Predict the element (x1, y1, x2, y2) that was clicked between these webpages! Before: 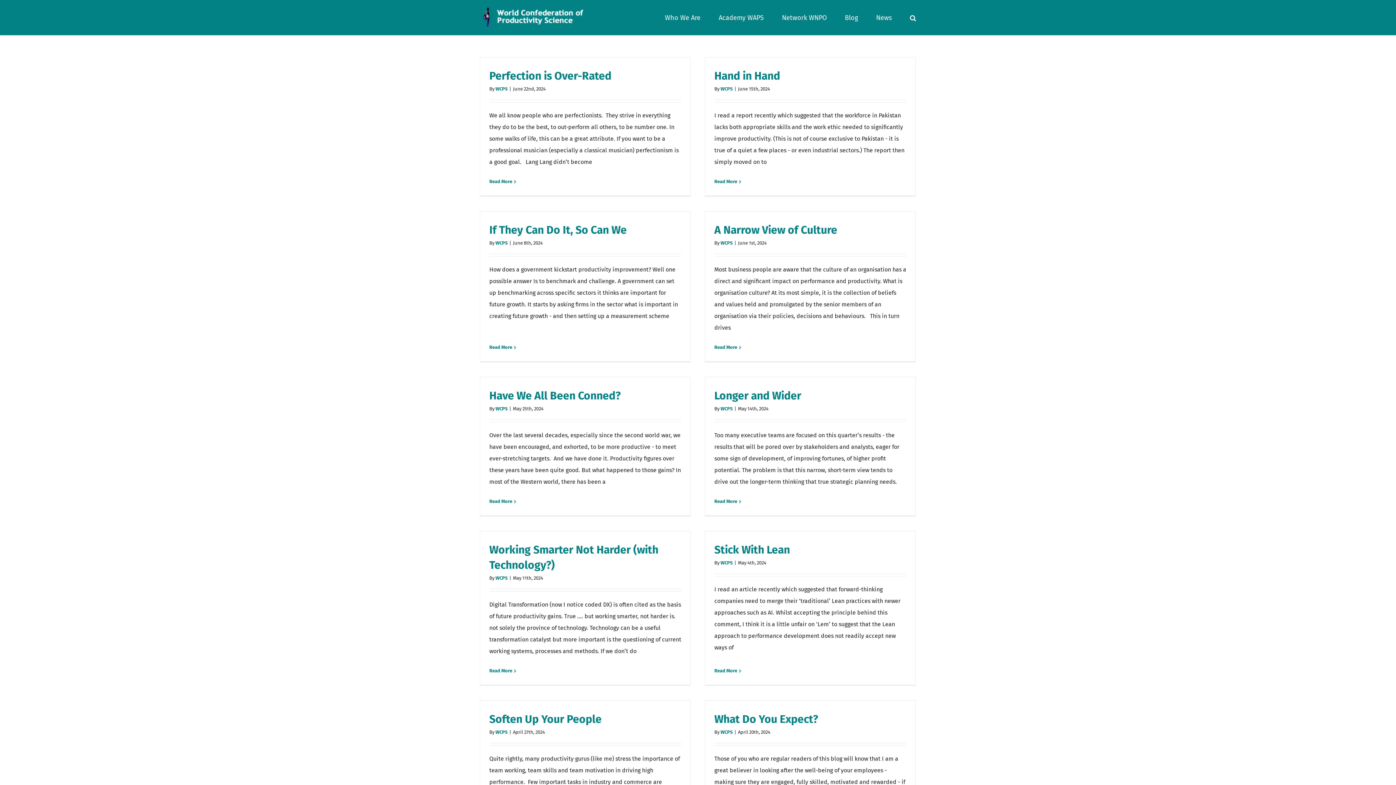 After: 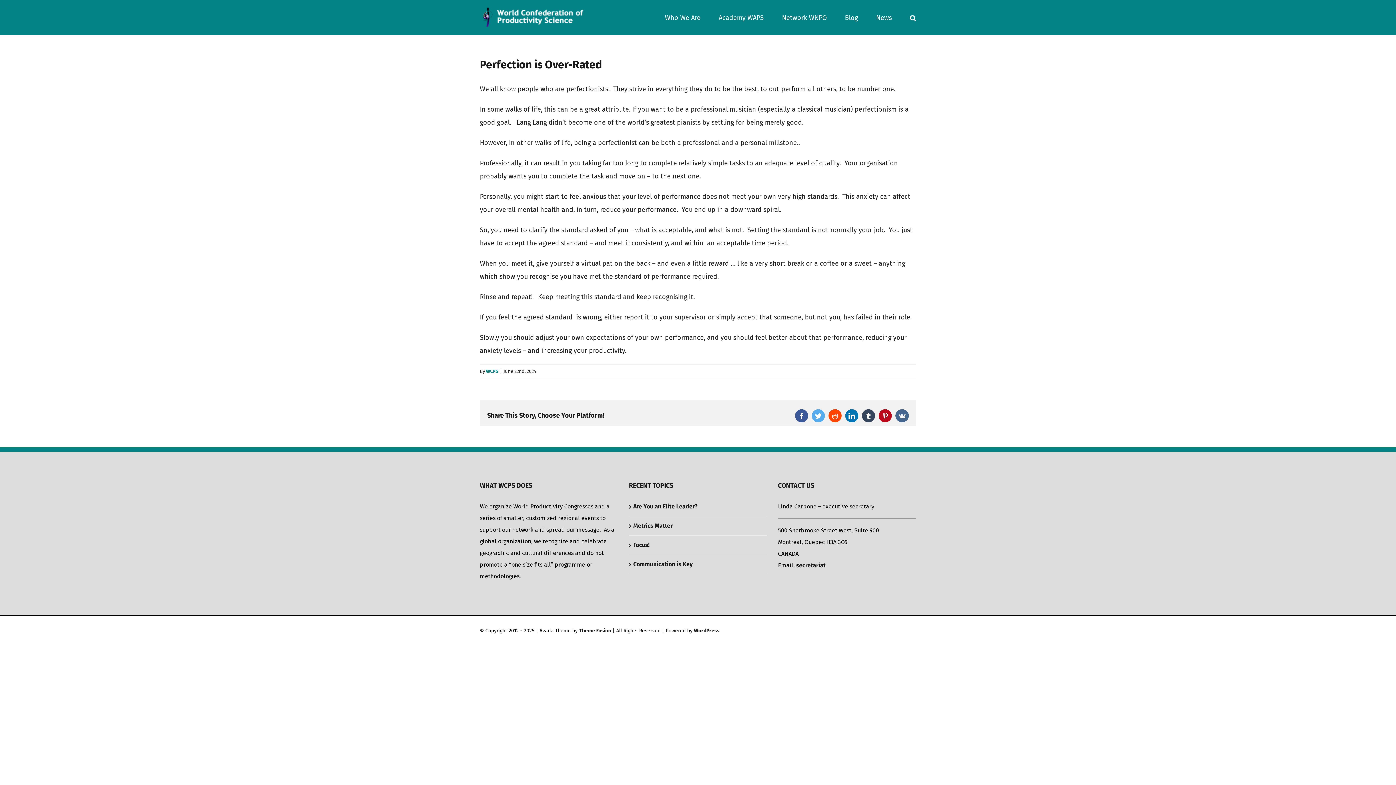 Action: label: Perfection is Over-Rated bbox: (489, 69, 611, 82)